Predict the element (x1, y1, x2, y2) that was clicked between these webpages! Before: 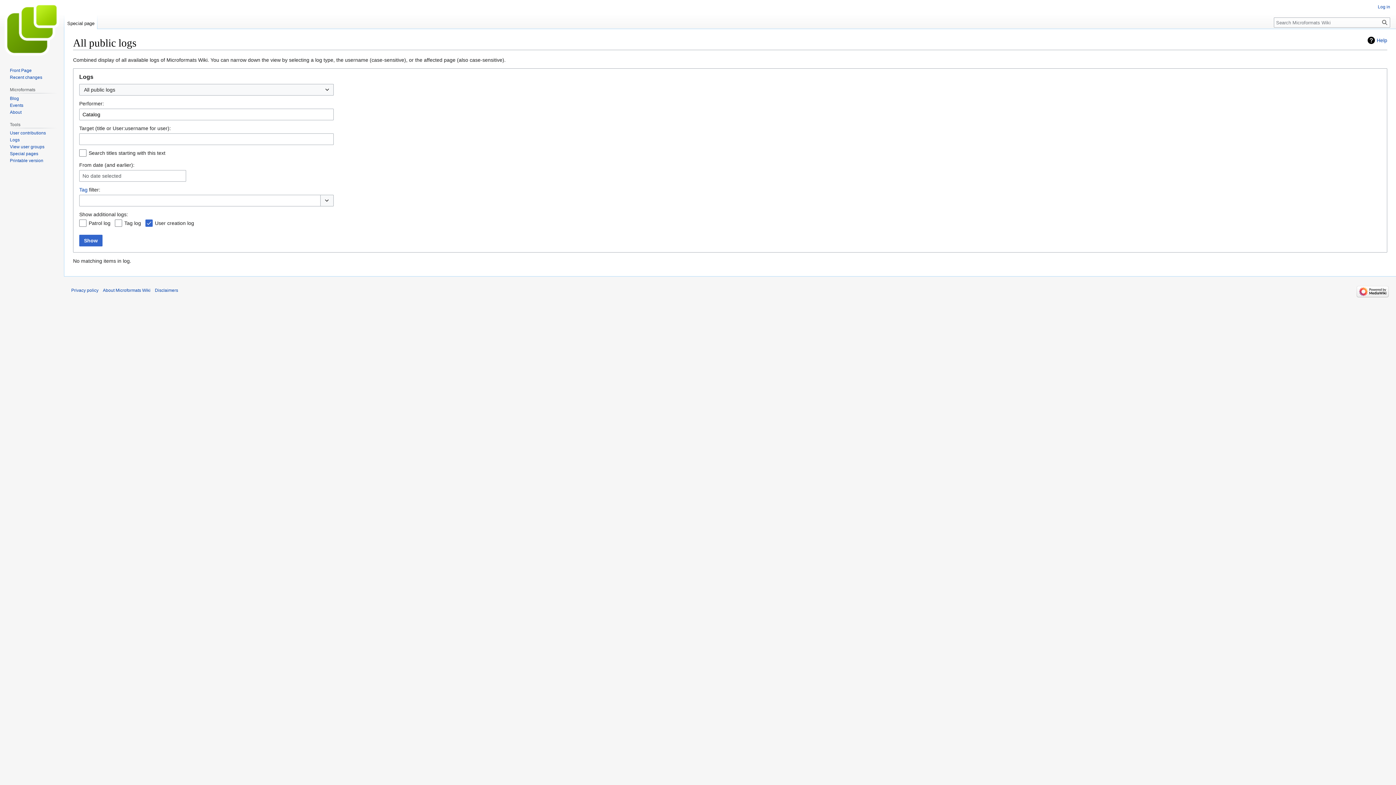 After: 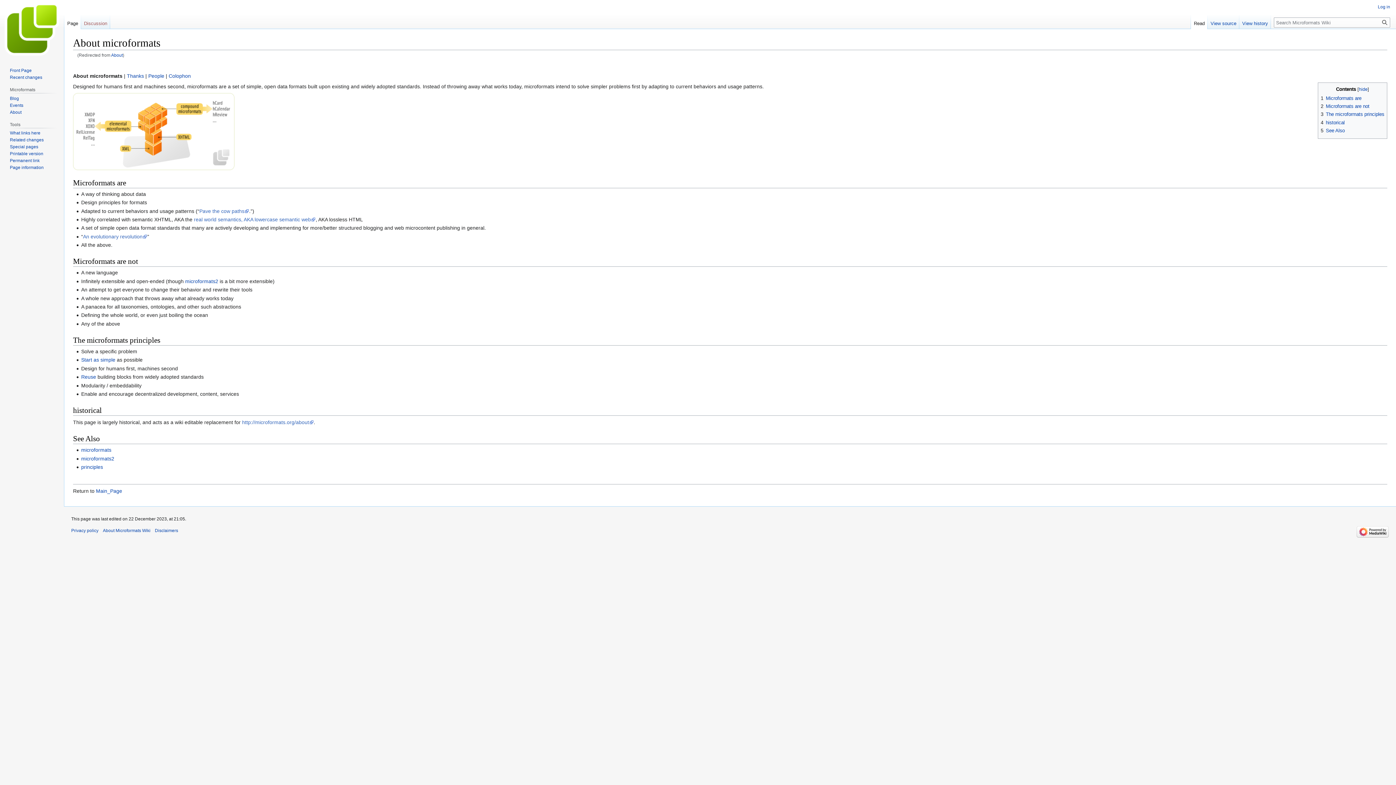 Action: bbox: (9, 109, 21, 114) label: About